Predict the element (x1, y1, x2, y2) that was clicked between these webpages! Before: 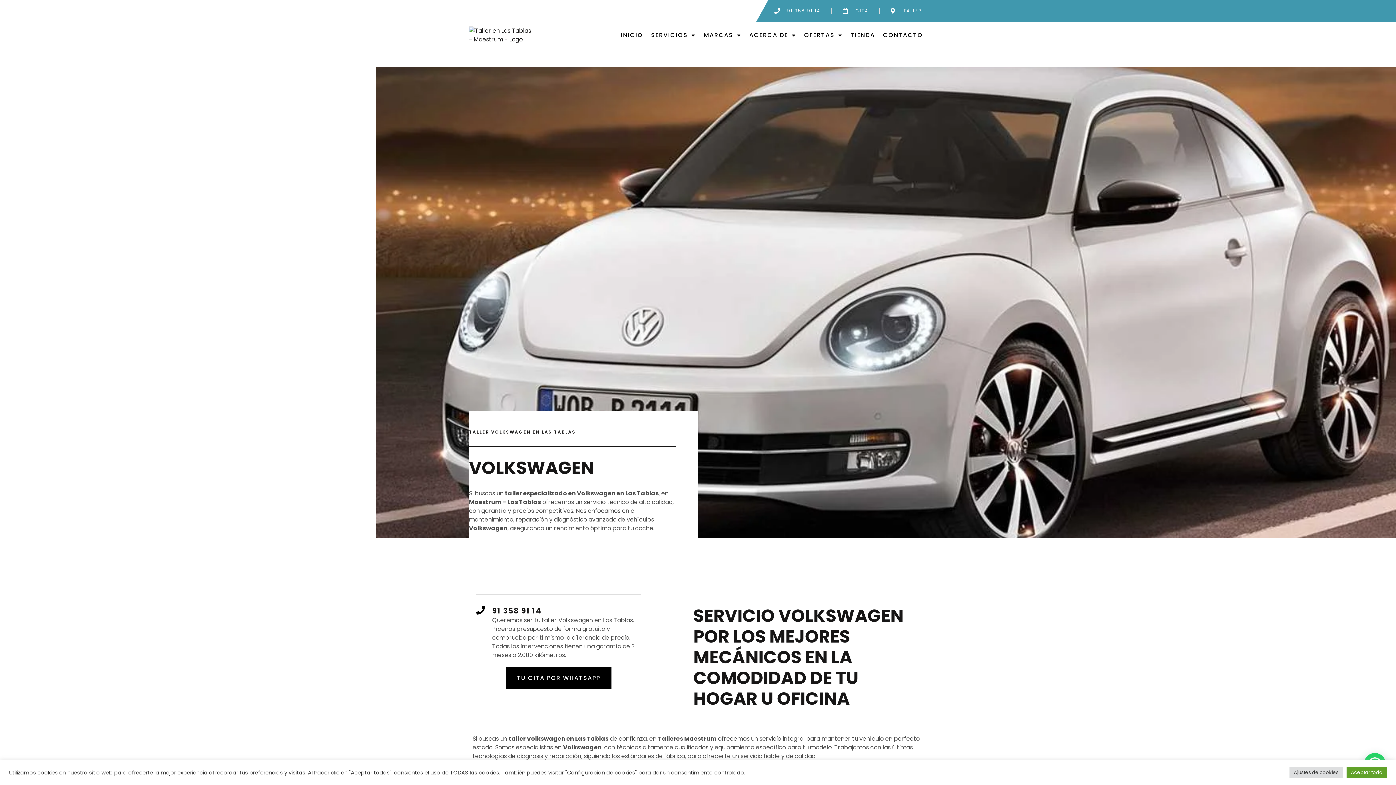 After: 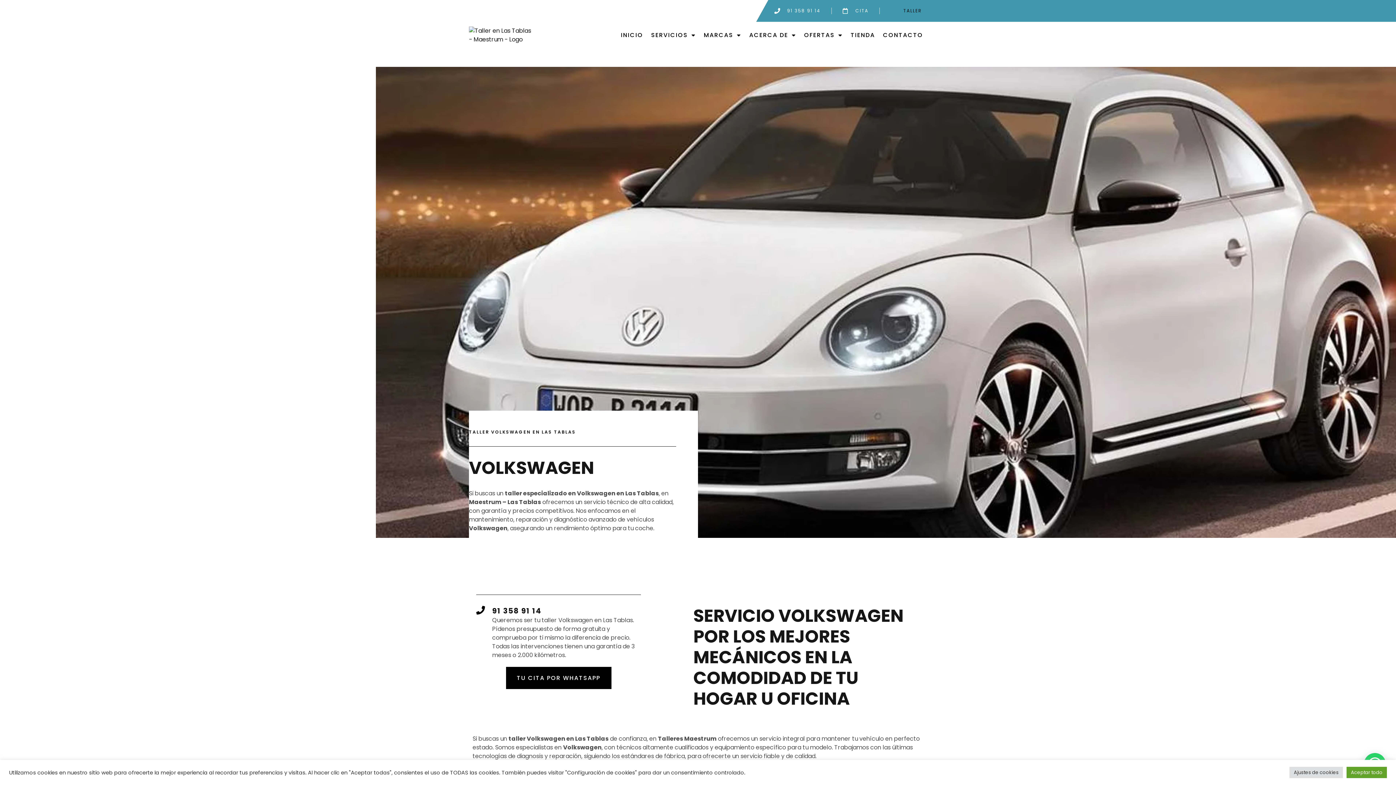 Action: label: TALLER bbox: (890, 7, 922, 14)